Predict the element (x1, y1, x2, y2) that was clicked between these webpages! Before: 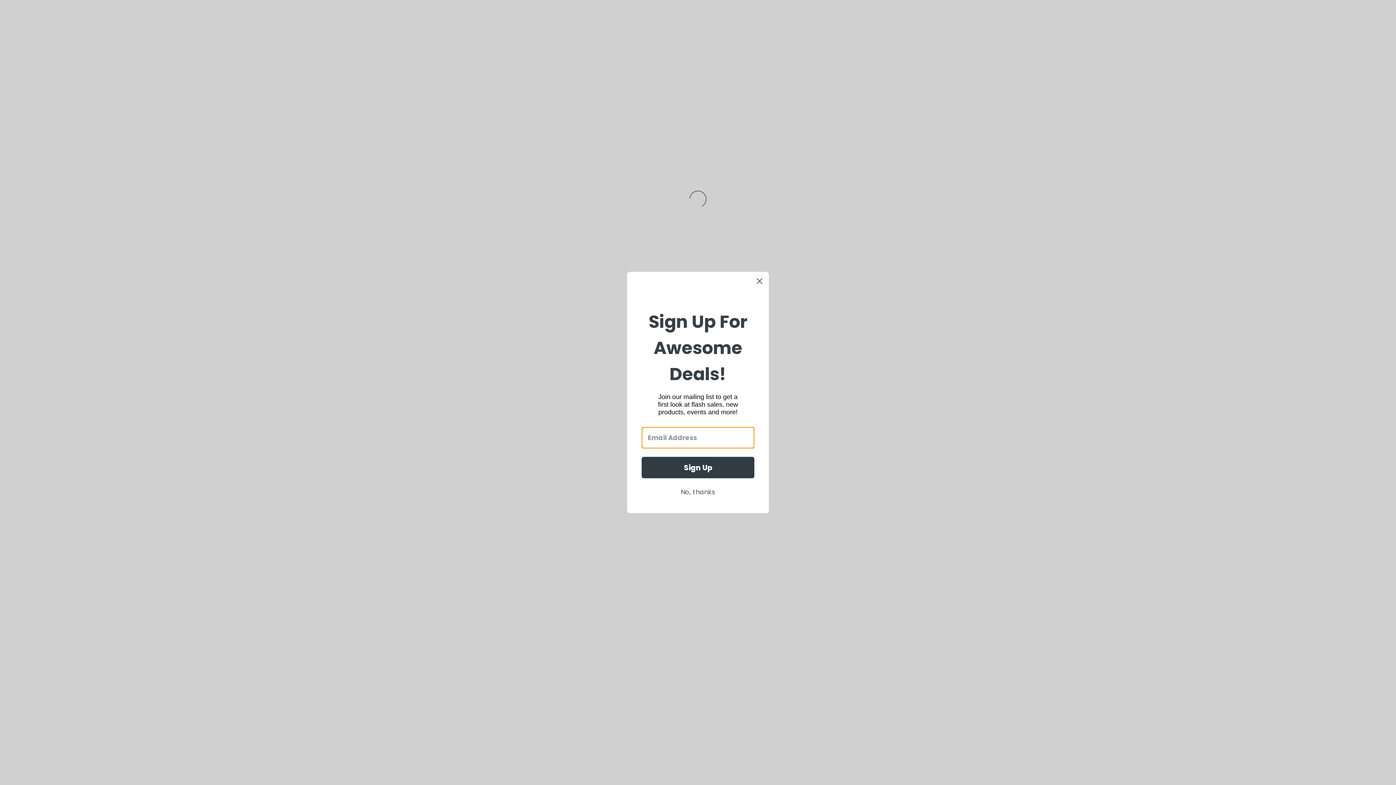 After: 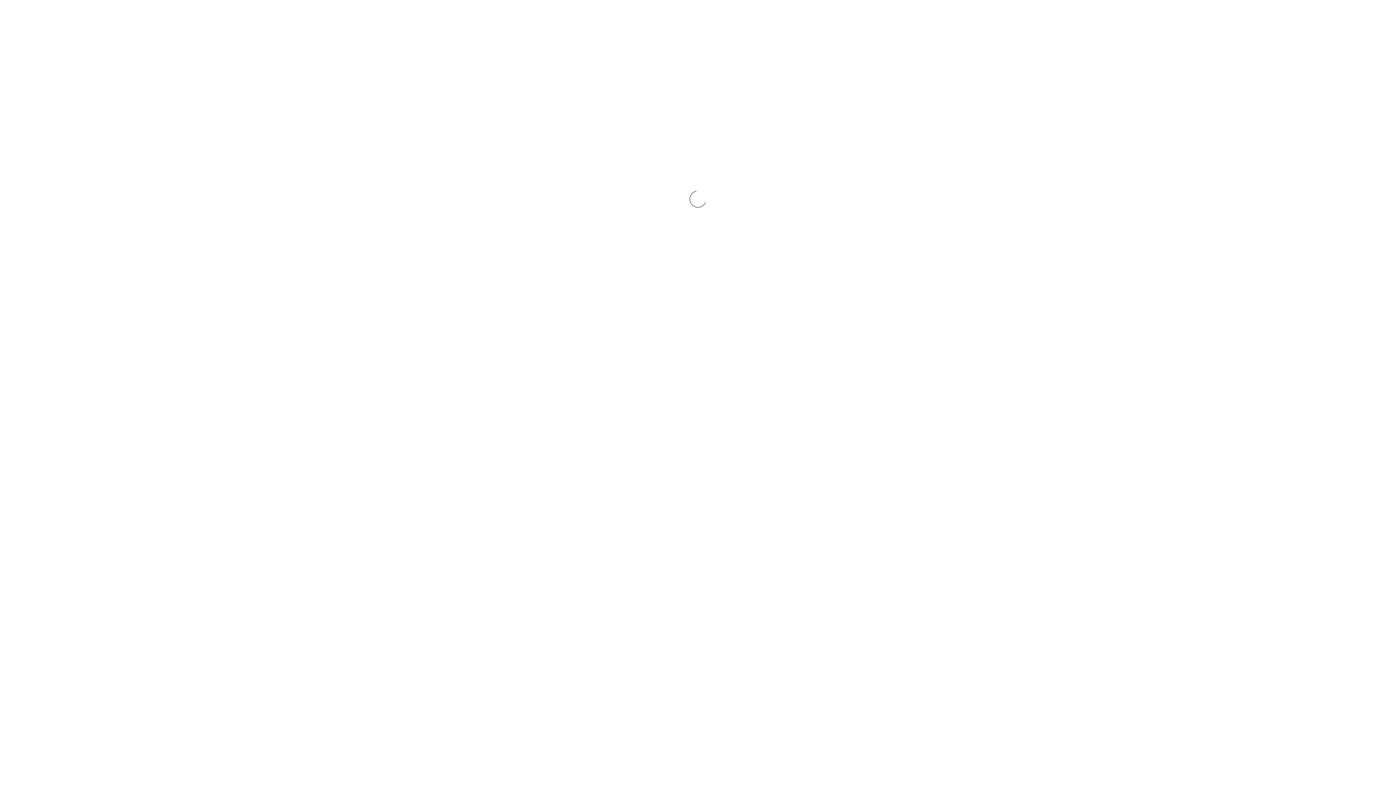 Action: bbox: (753, 274, 766, 287) label: Close dialog